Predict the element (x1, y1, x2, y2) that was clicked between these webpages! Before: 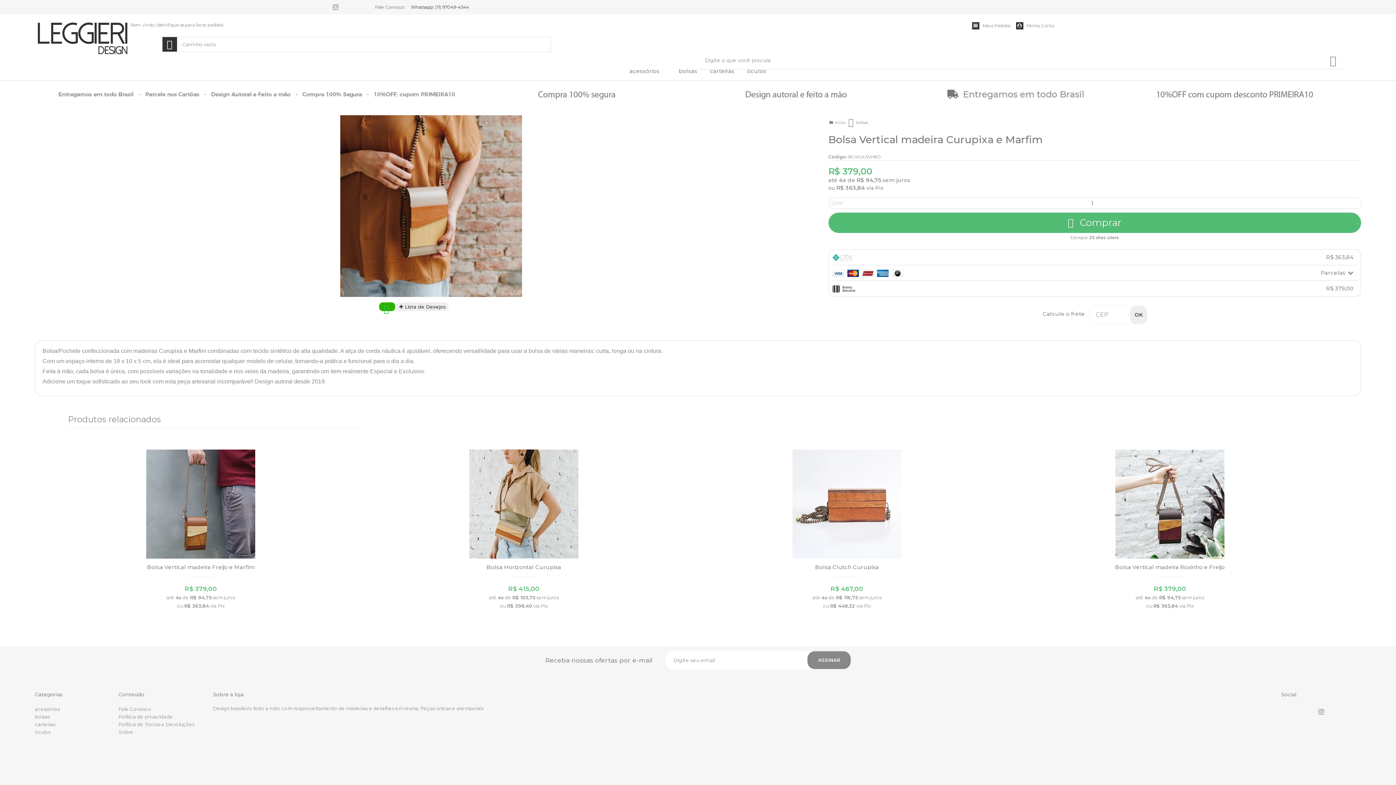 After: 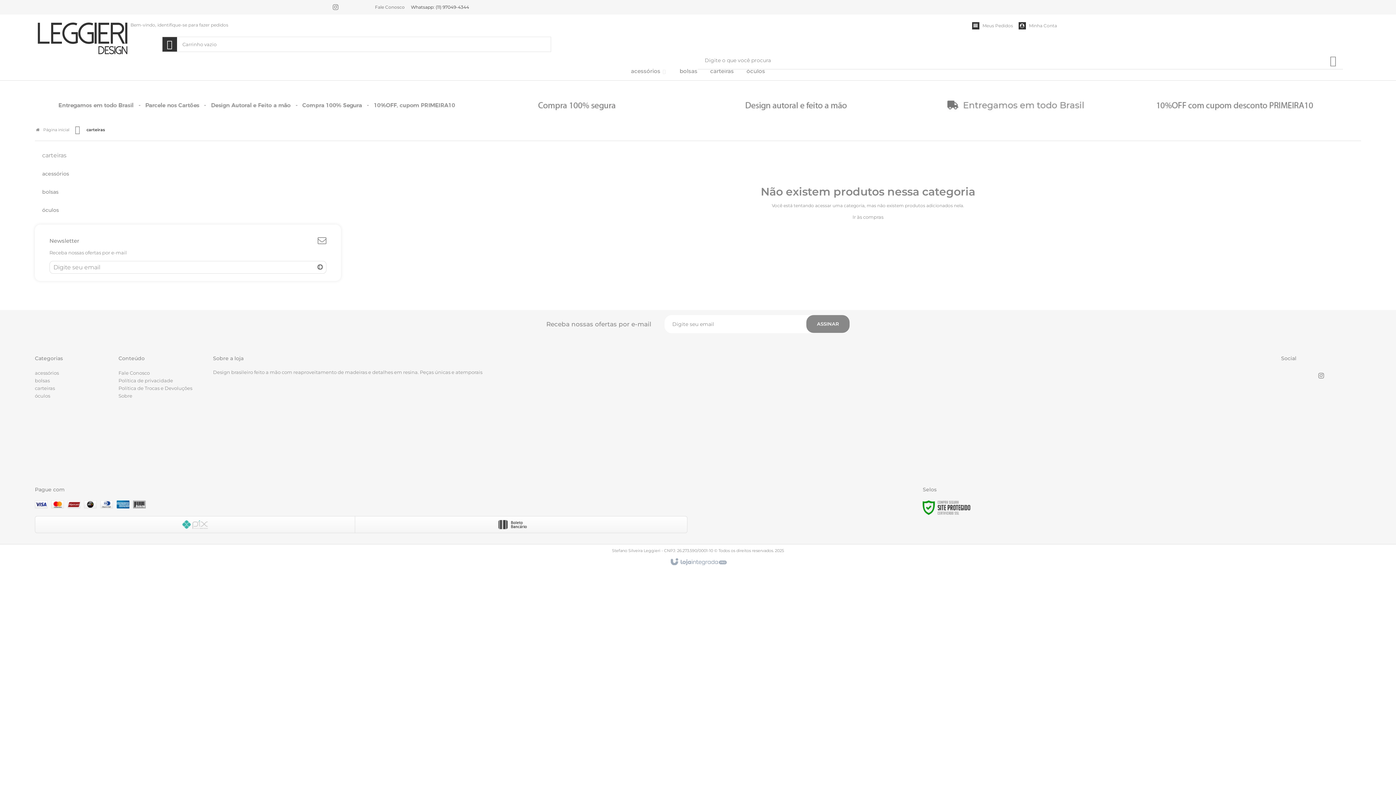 Action: label: carteiras bbox: (710, 62, 734, 80)